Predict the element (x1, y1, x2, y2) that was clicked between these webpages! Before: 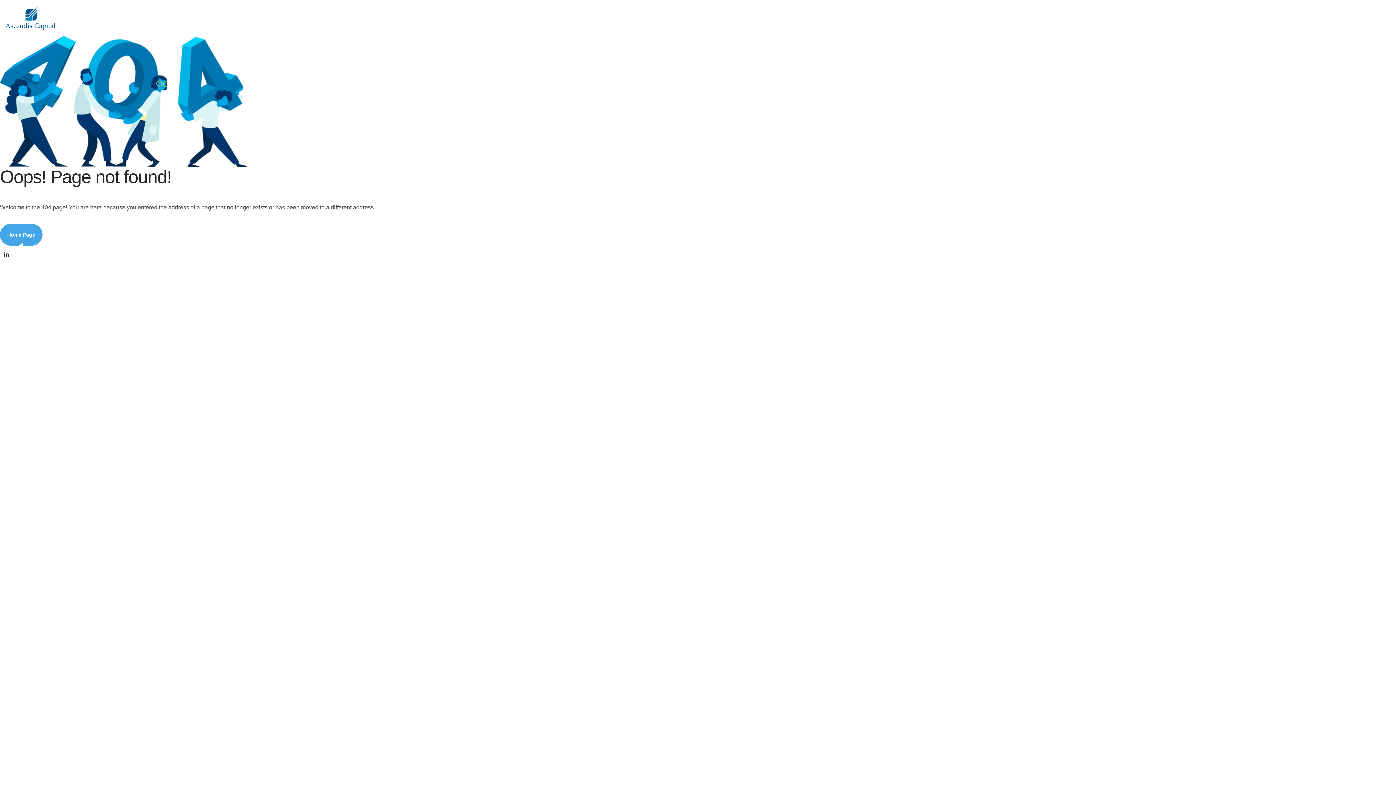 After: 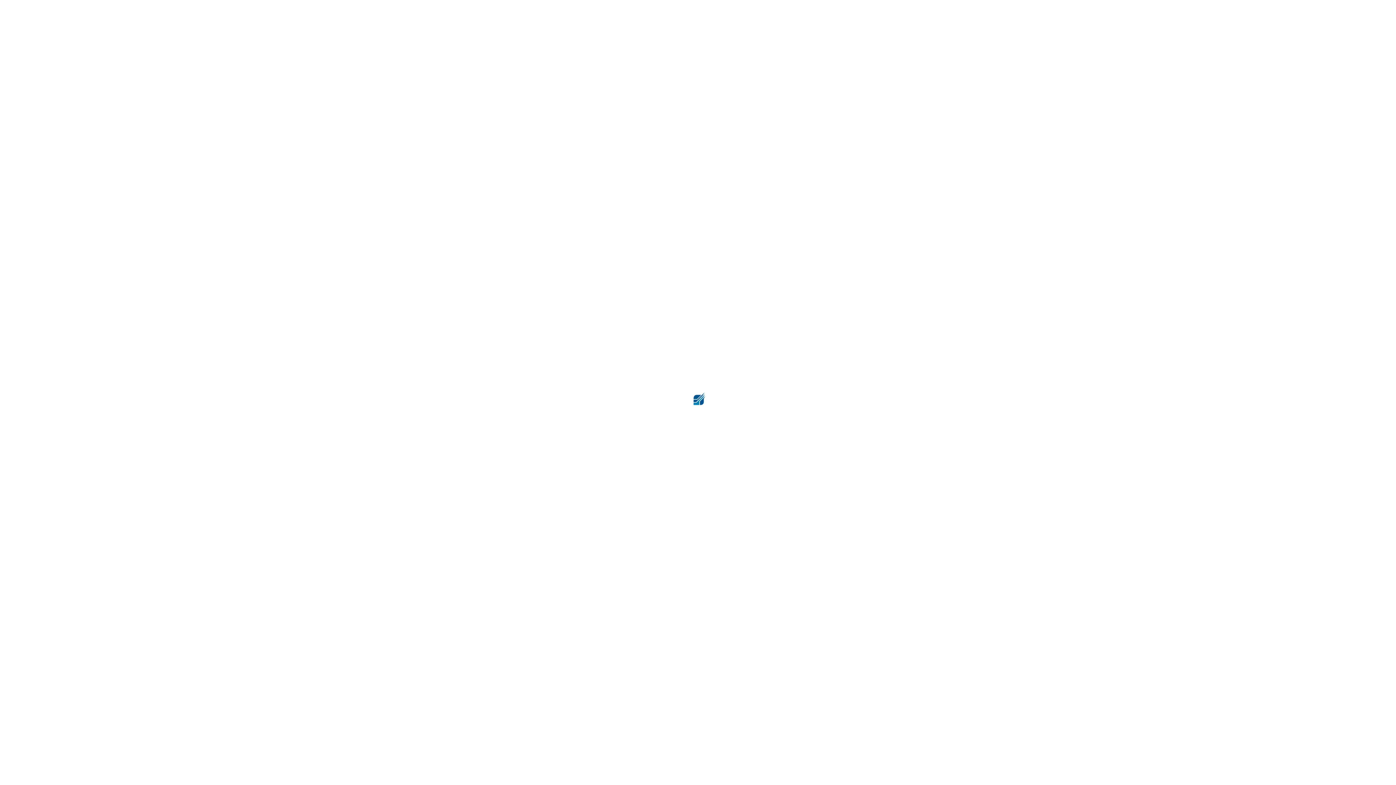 Action: label: Home Page bbox: (0, 224, 42, 245)